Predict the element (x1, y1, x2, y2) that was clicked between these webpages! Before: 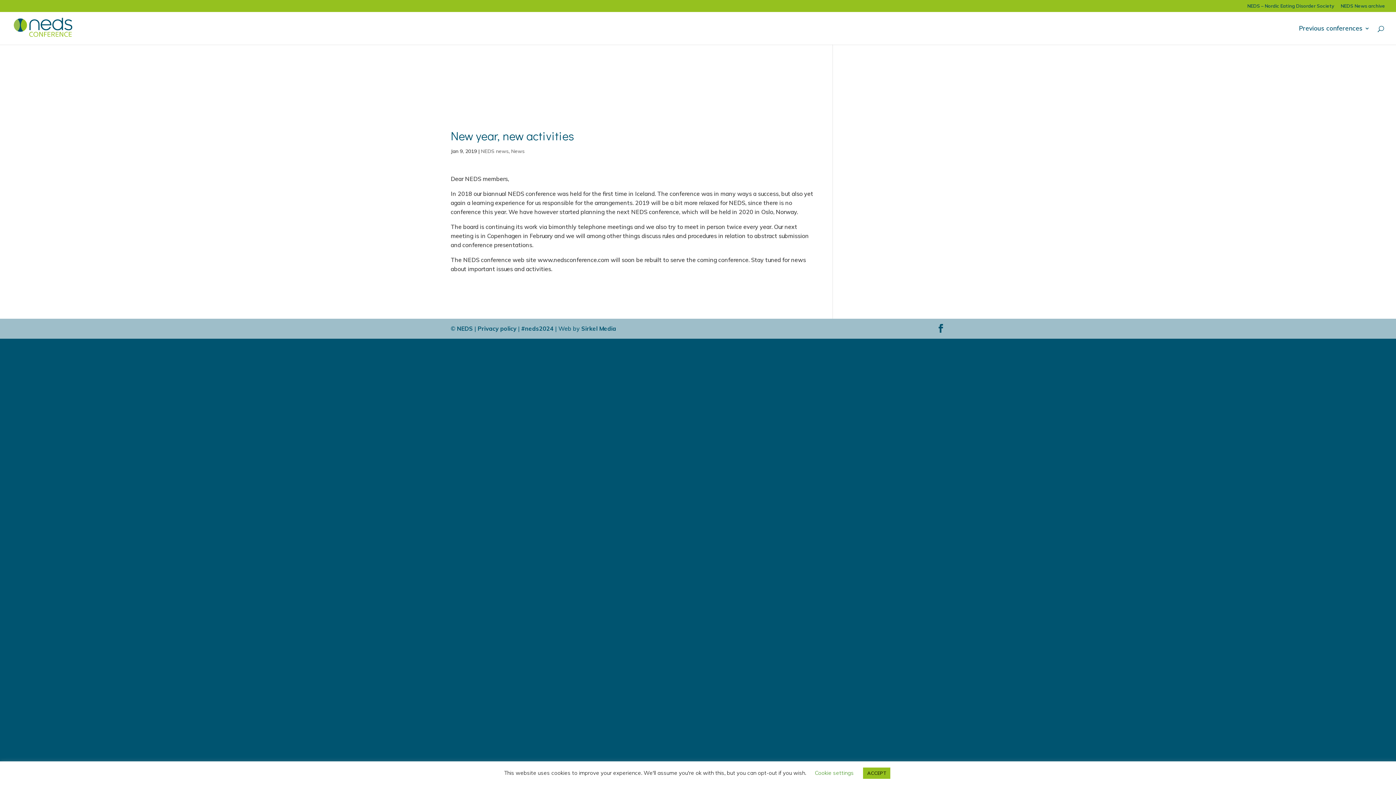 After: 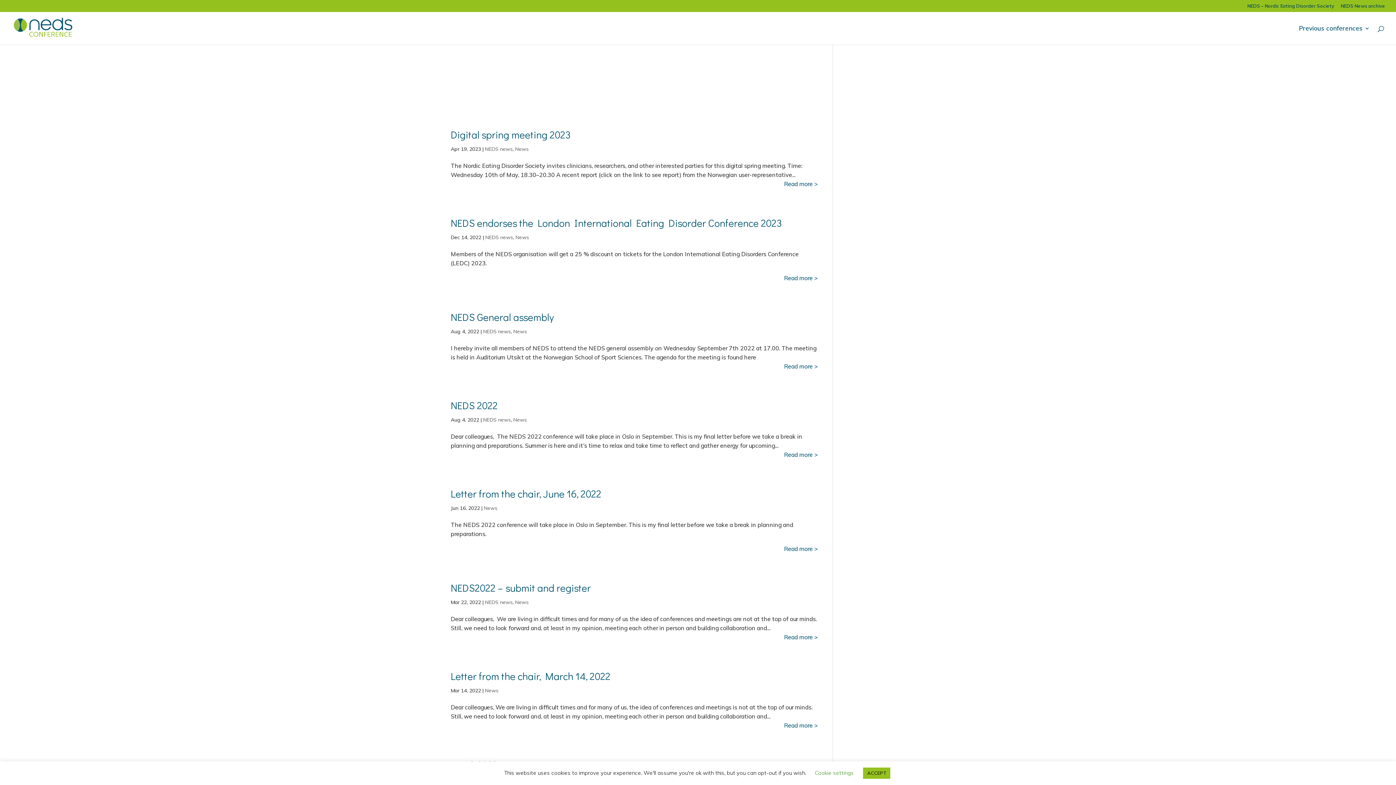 Action: bbox: (511, 148, 524, 154) label: News